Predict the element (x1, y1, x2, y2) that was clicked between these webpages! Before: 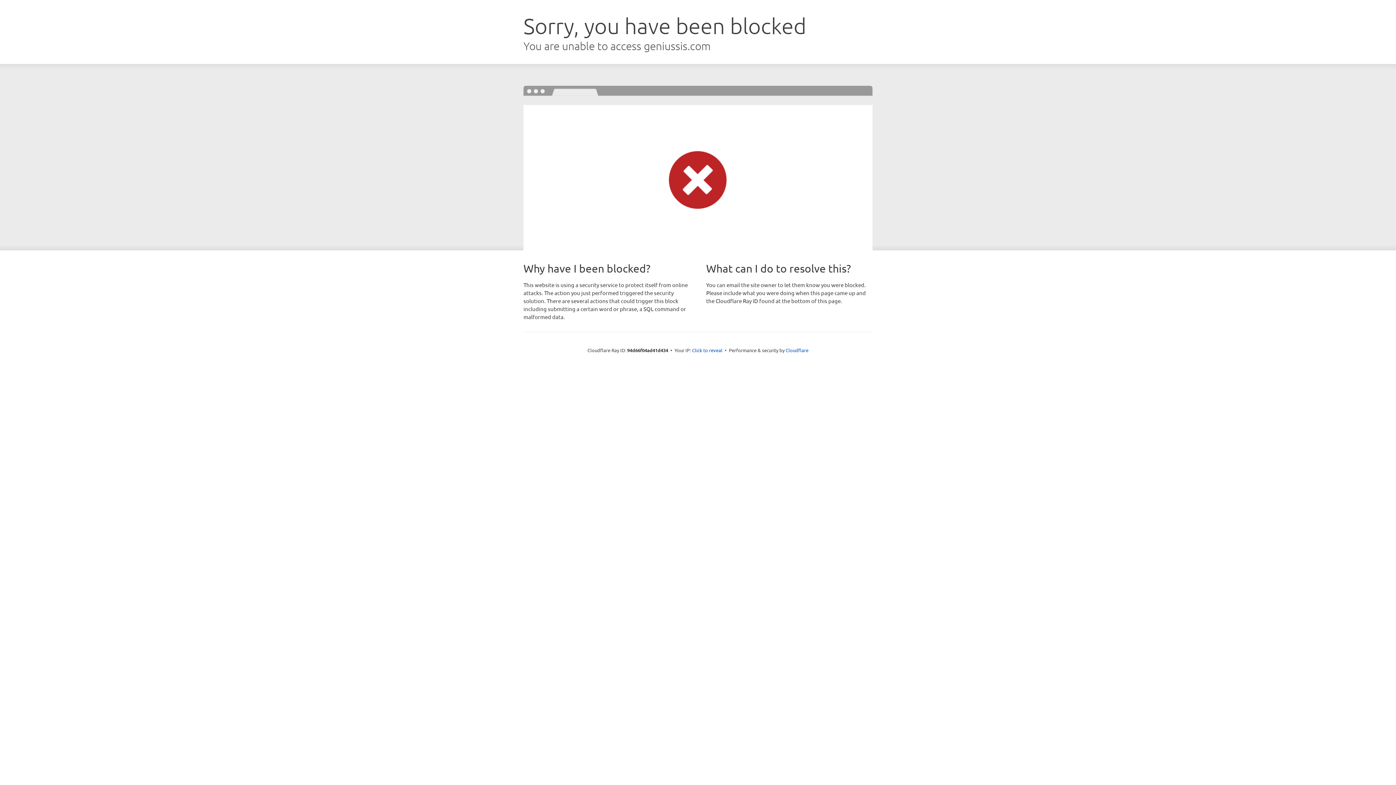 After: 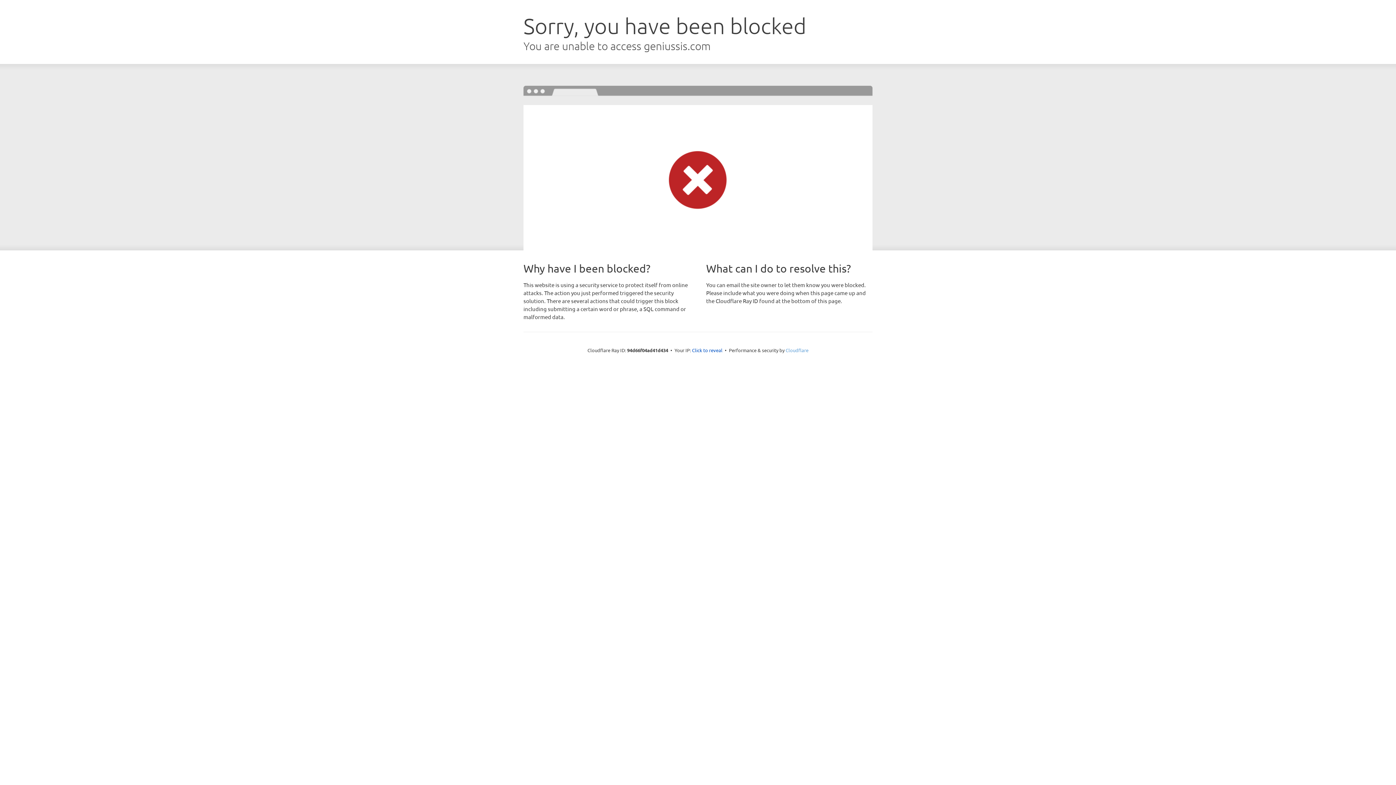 Action: label: Cloudflare bbox: (785, 347, 808, 353)